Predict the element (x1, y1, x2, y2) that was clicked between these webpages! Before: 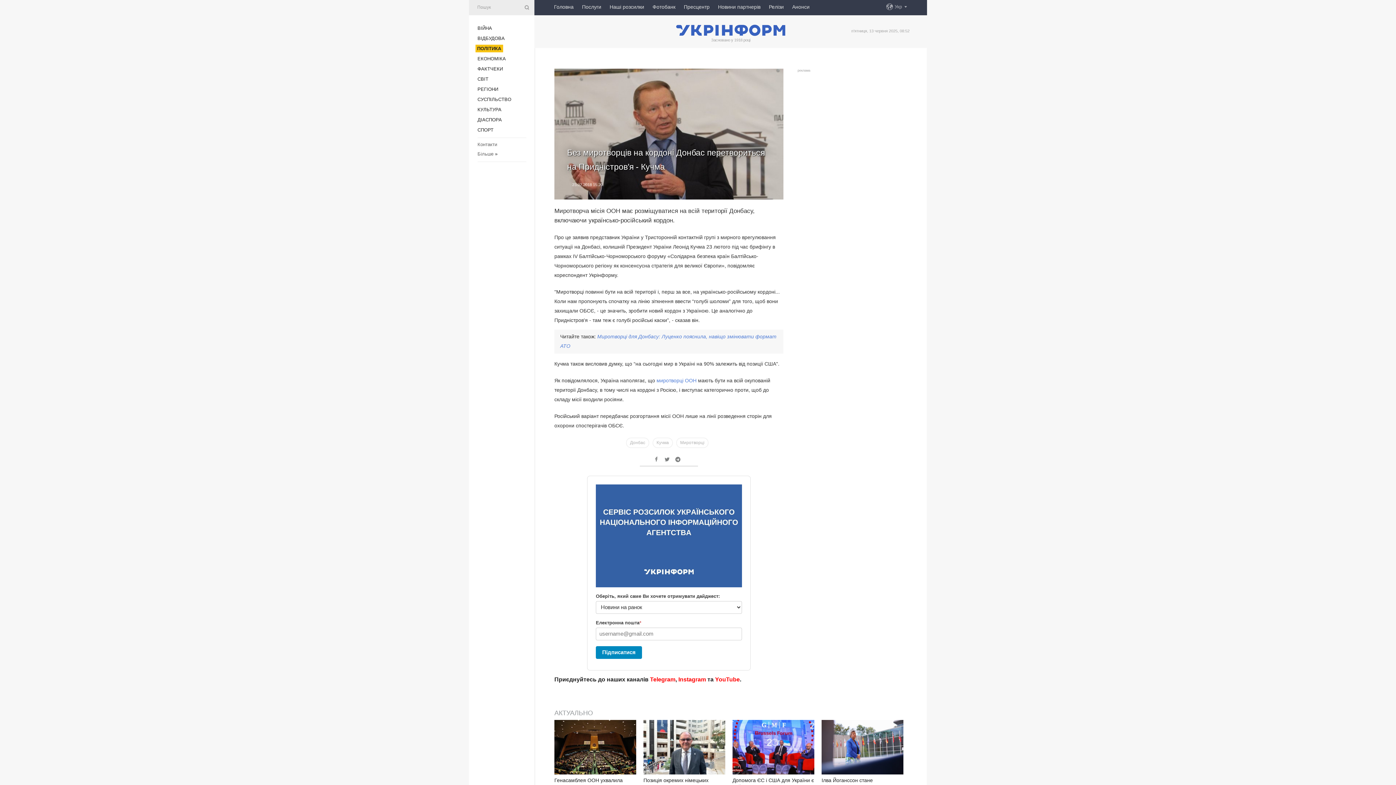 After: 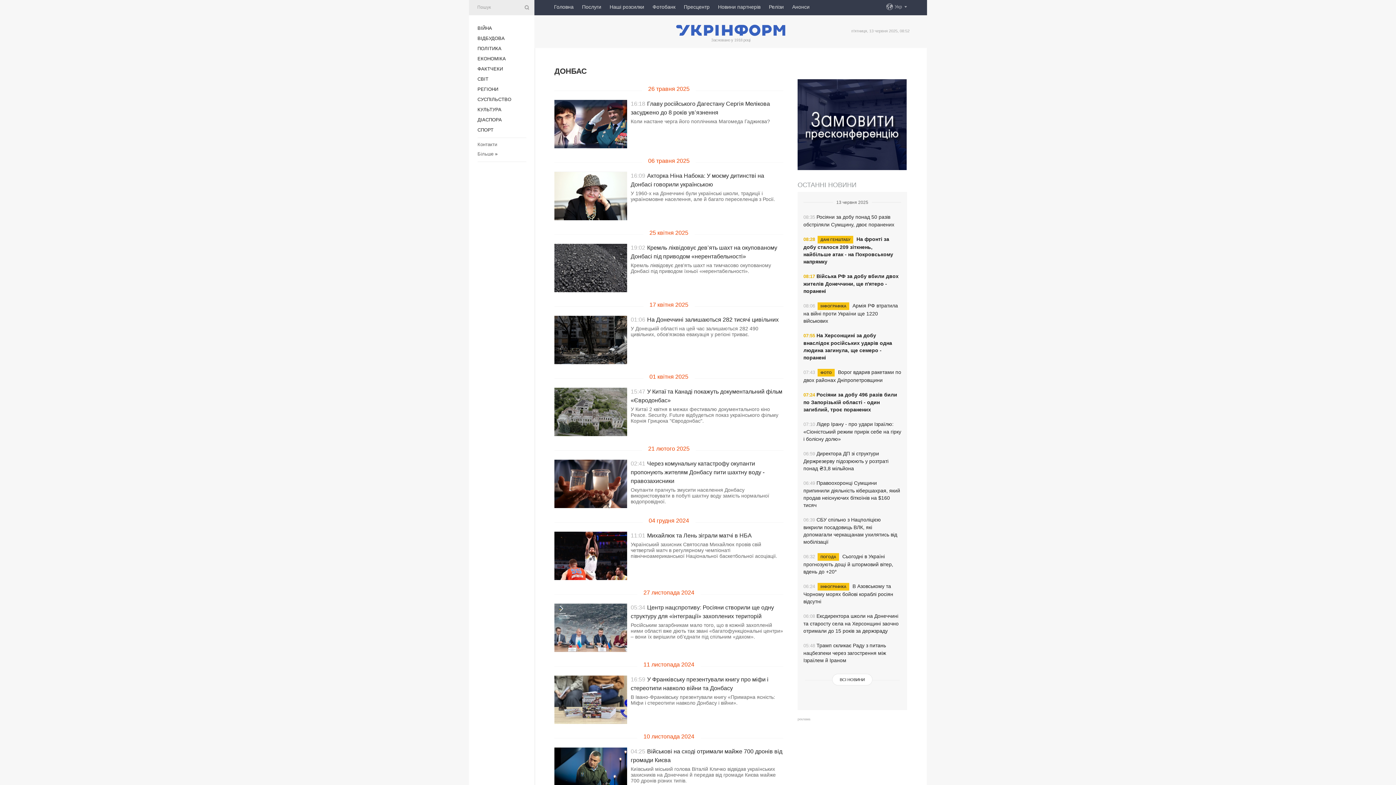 Action: label: Донбас bbox: (626, 437, 649, 448)